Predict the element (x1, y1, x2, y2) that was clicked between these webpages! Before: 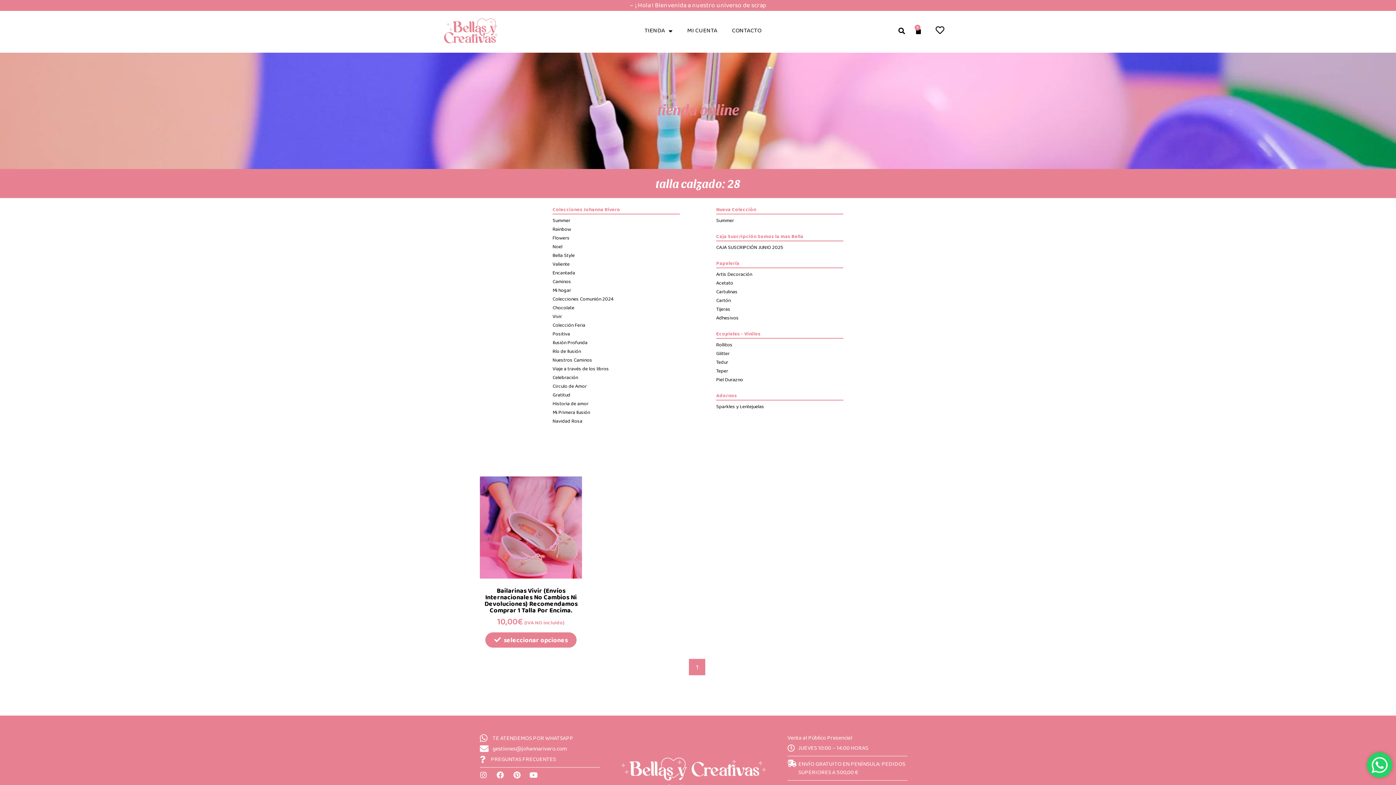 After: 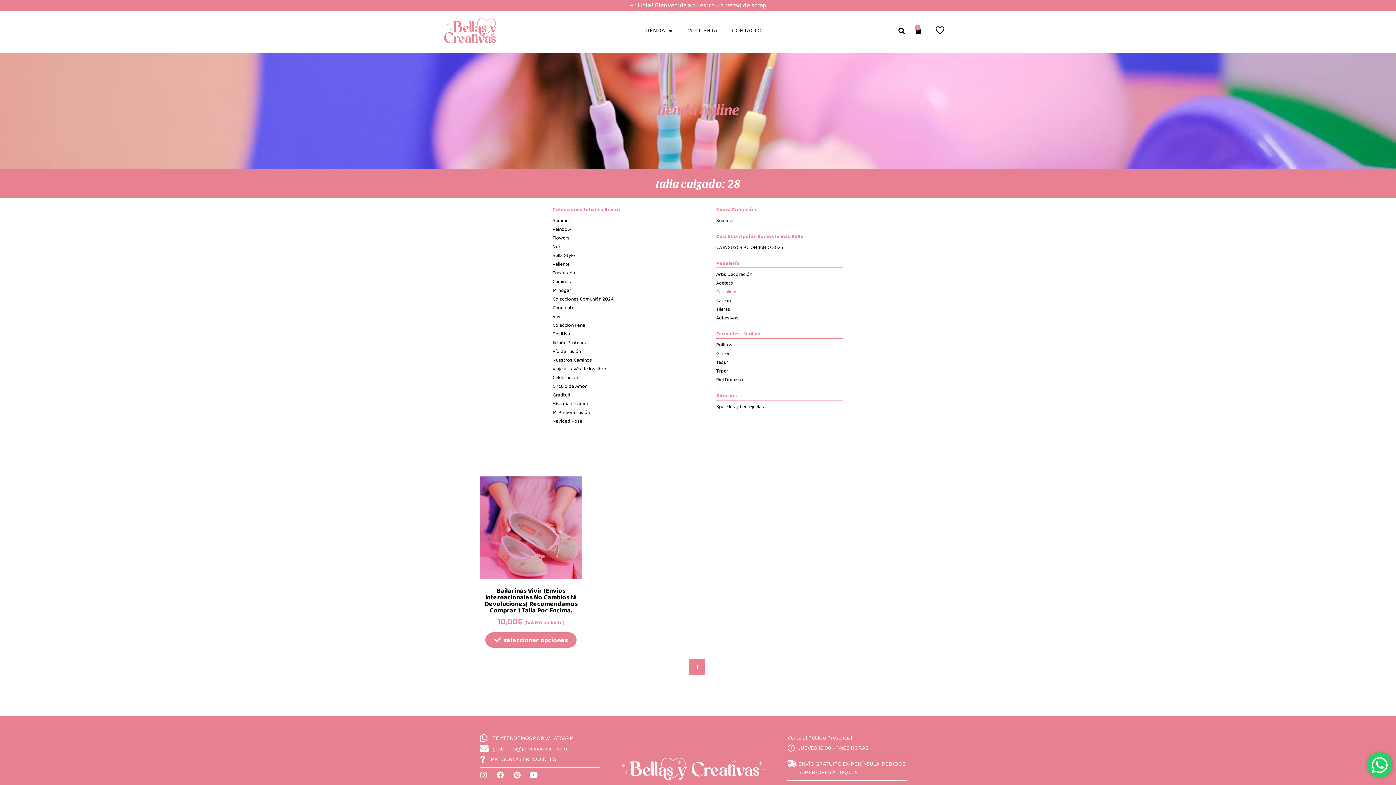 Action: label: Cartulinas bbox: (716, 287, 843, 296)